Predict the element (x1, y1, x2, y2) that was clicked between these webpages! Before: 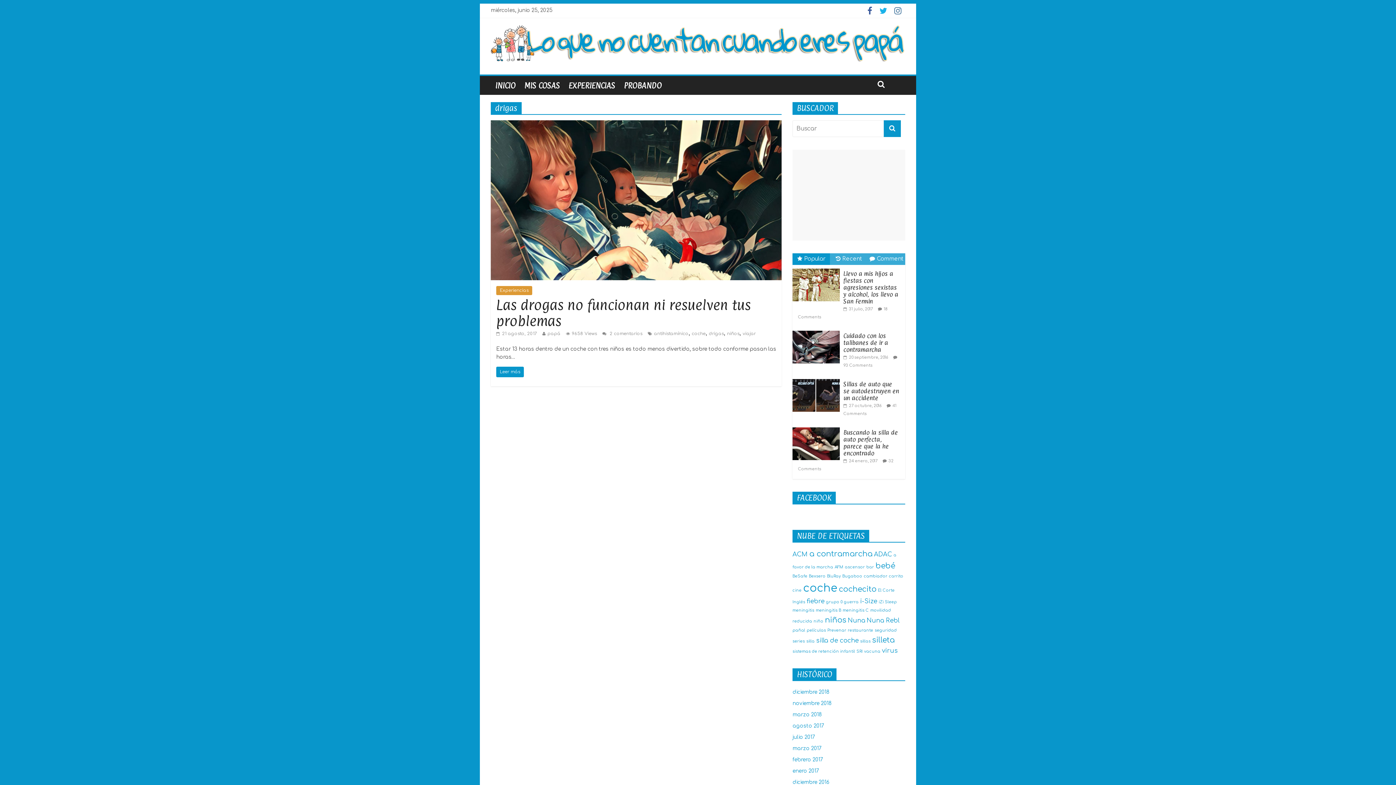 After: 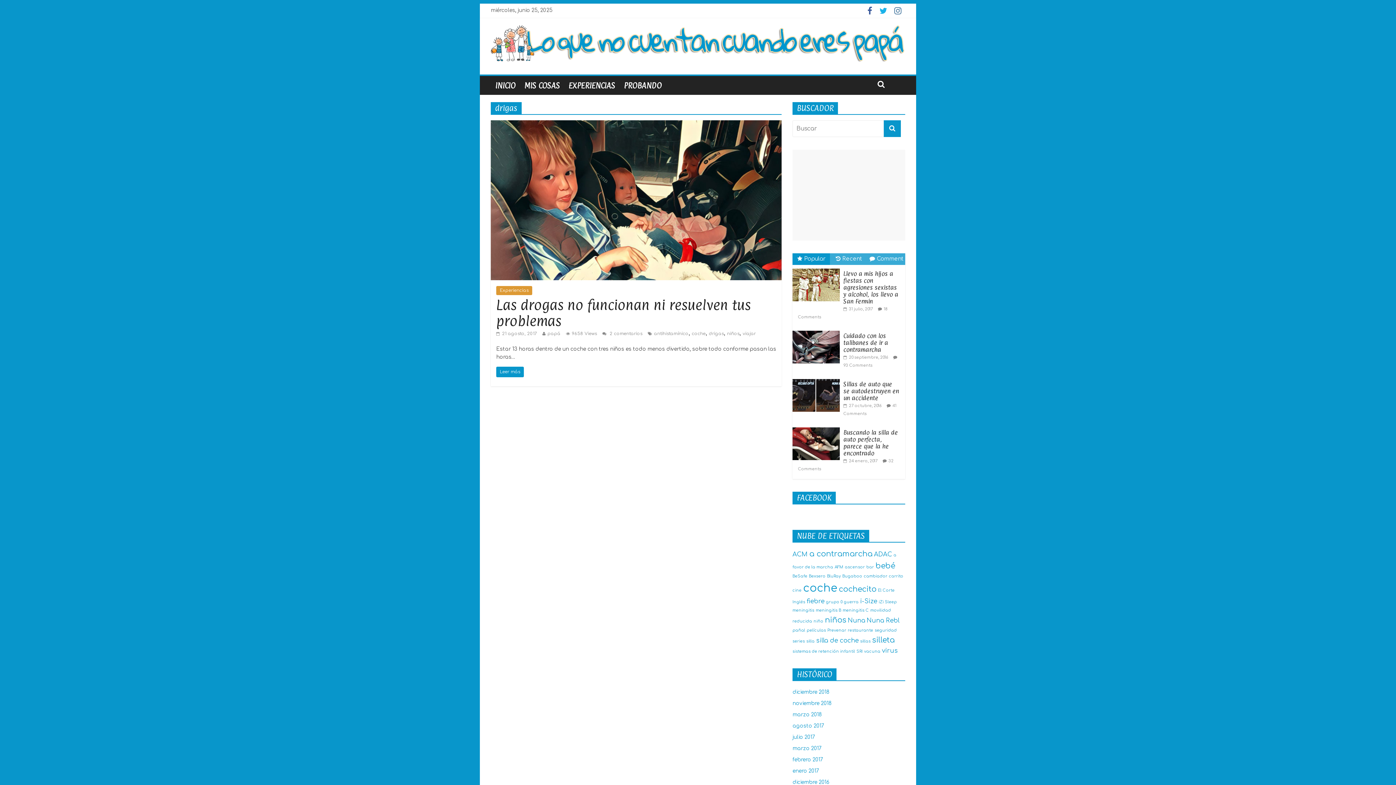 Action: bbox: (797, 255, 825, 262) label: Popular